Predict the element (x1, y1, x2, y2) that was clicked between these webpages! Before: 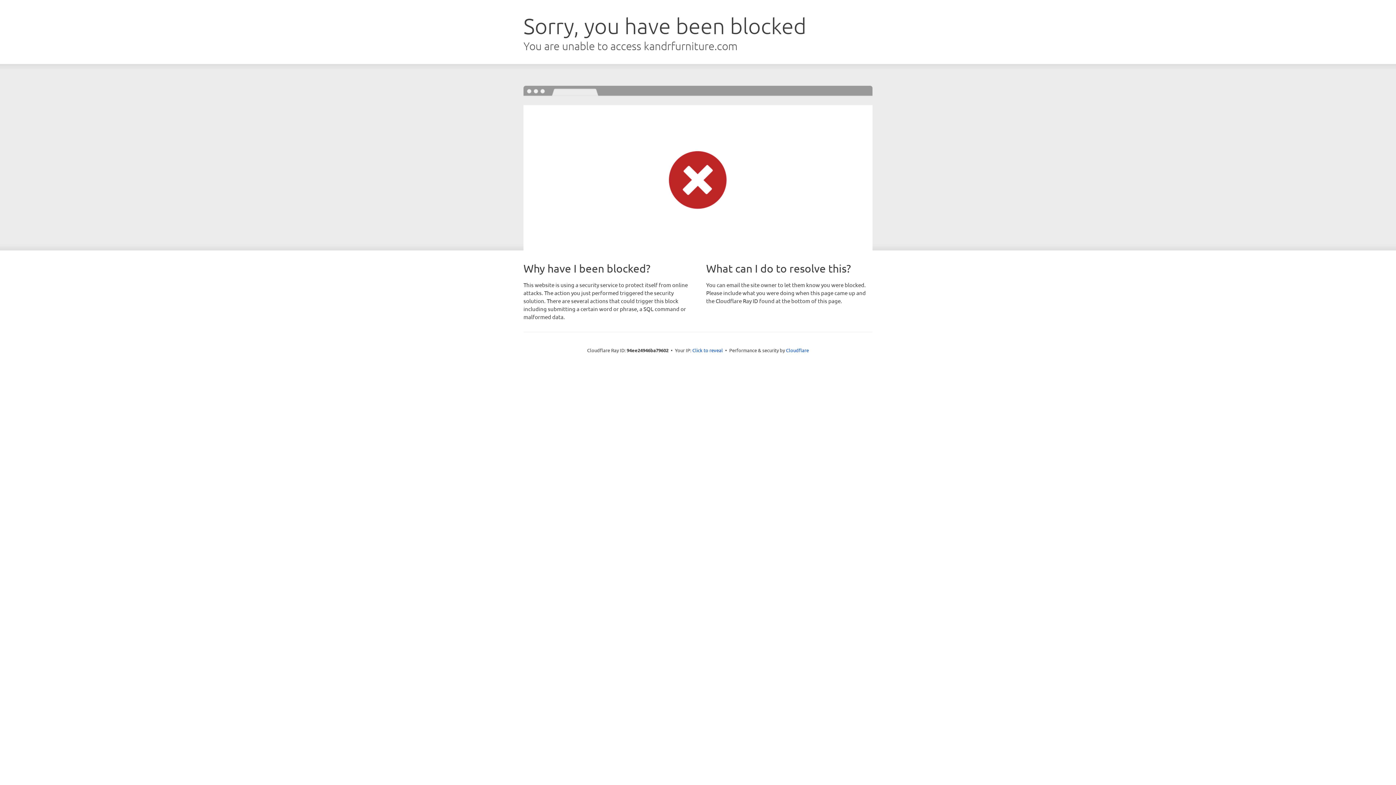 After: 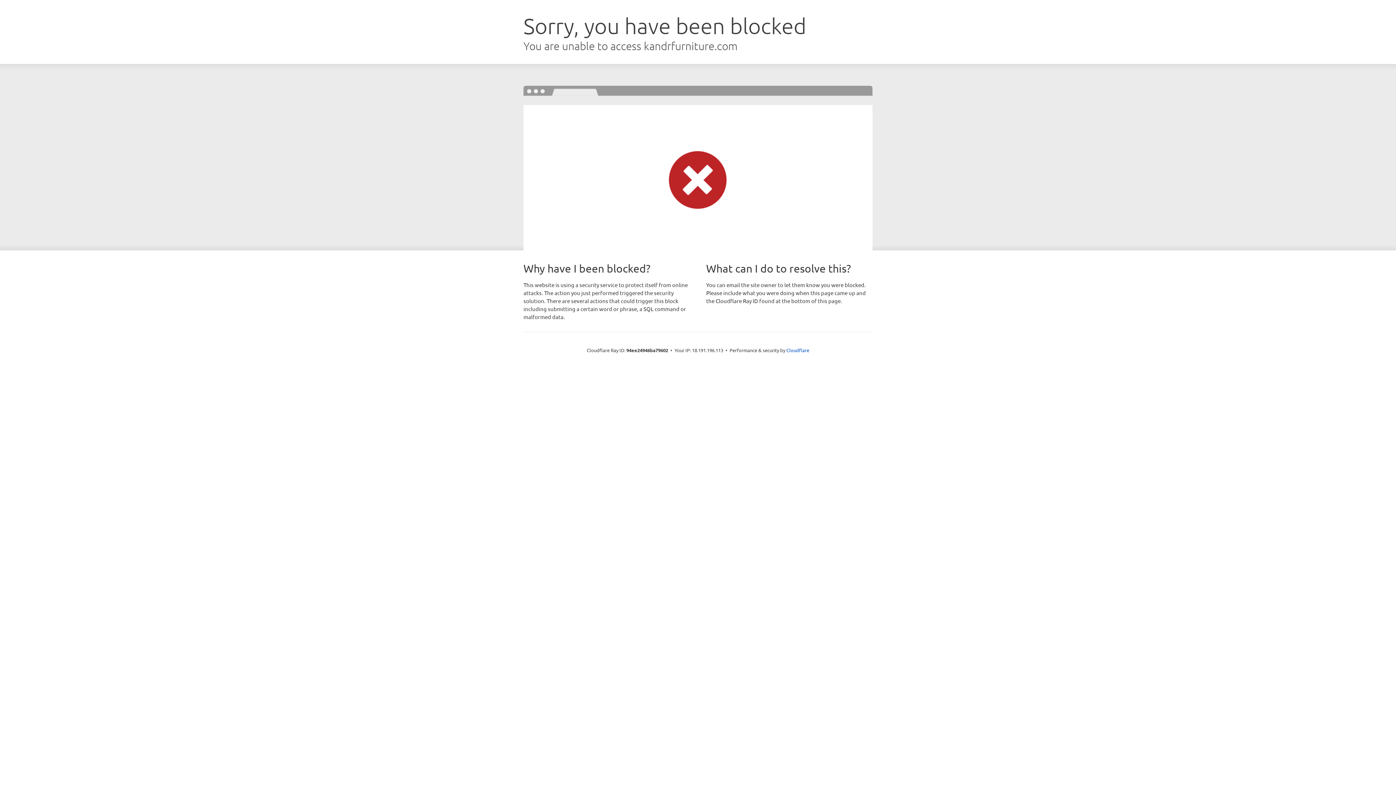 Action: bbox: (692, 346, 723, 353) label: Click to reveal